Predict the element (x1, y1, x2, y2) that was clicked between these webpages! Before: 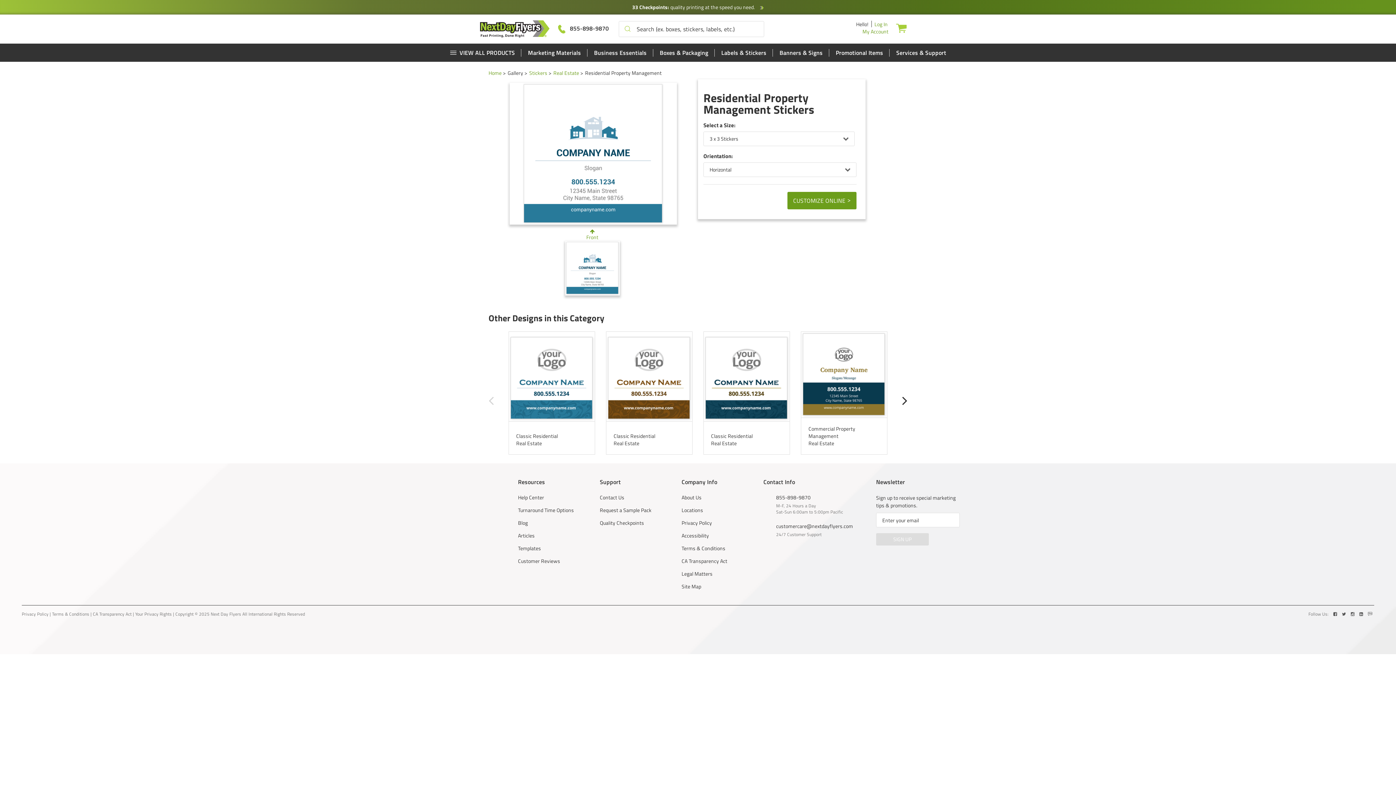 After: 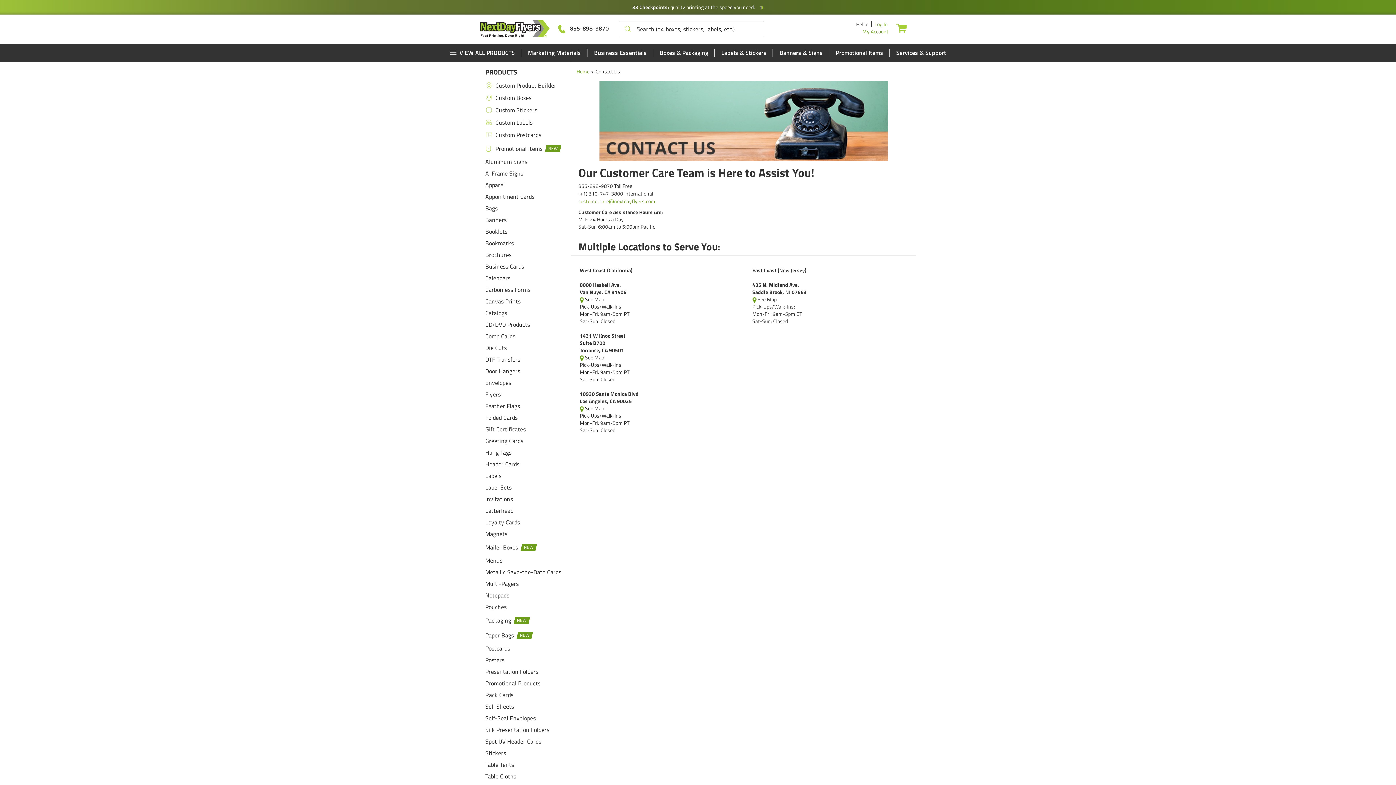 Action: bbox: (600, 494, 660, 501) label: Contact Us